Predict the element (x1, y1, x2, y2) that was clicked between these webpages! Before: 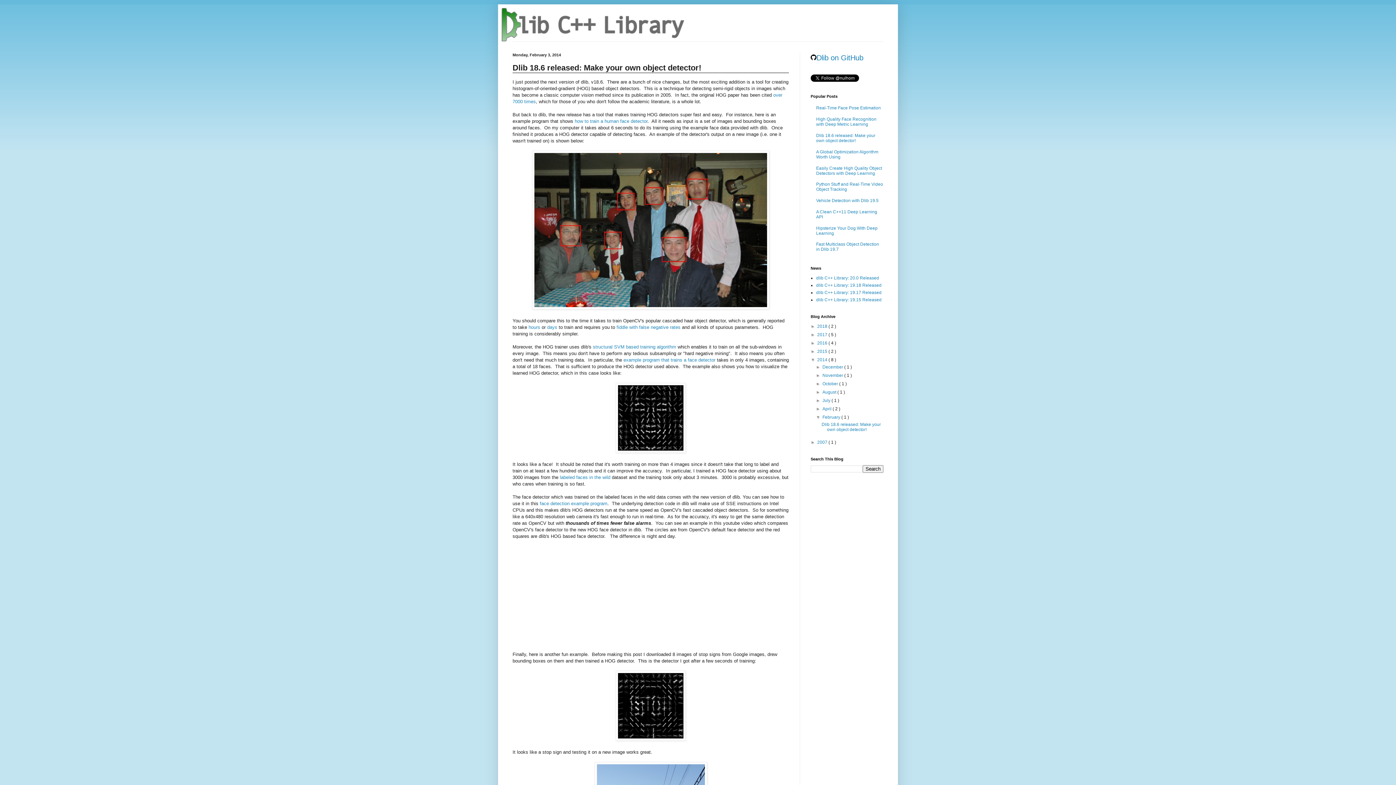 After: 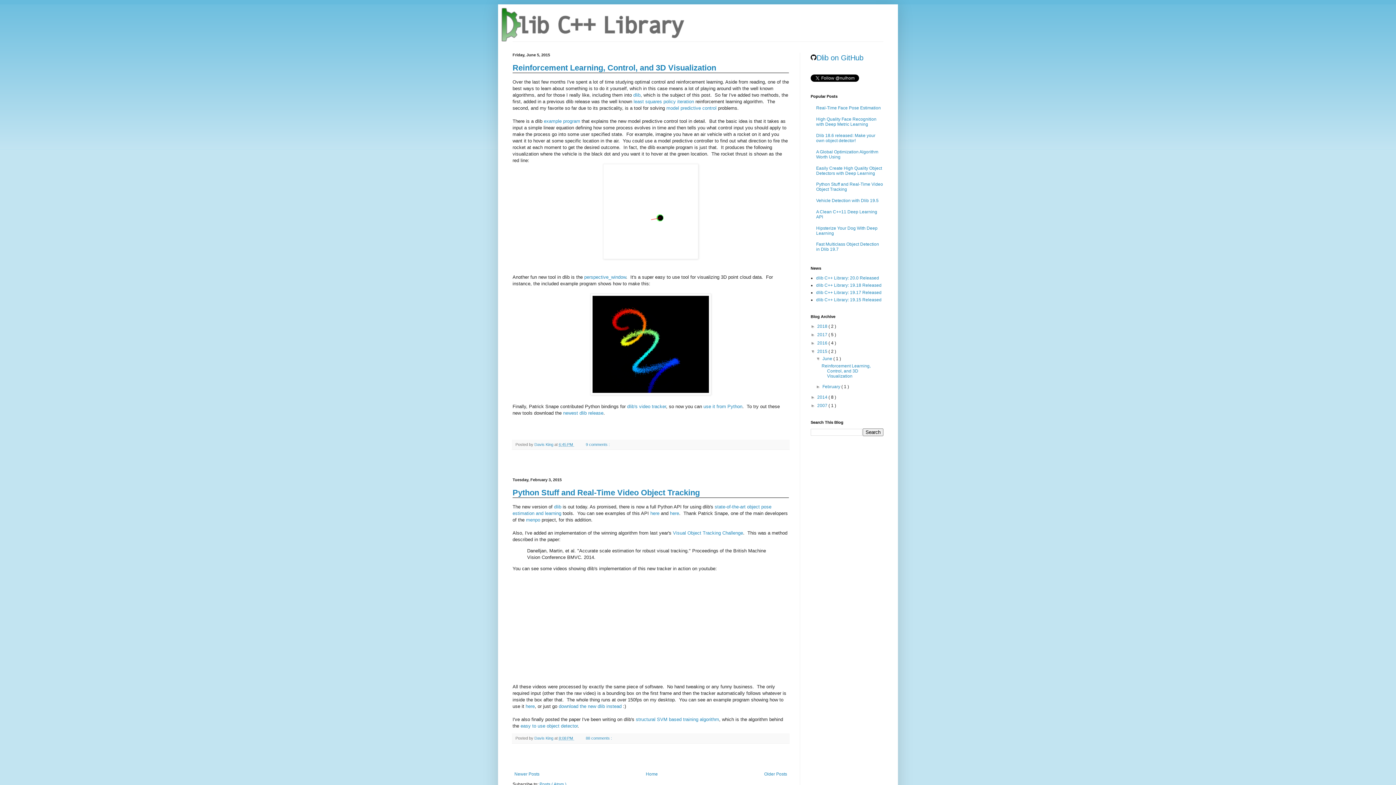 Action: bbox: (817, 349, 828, 354) label: 2015 